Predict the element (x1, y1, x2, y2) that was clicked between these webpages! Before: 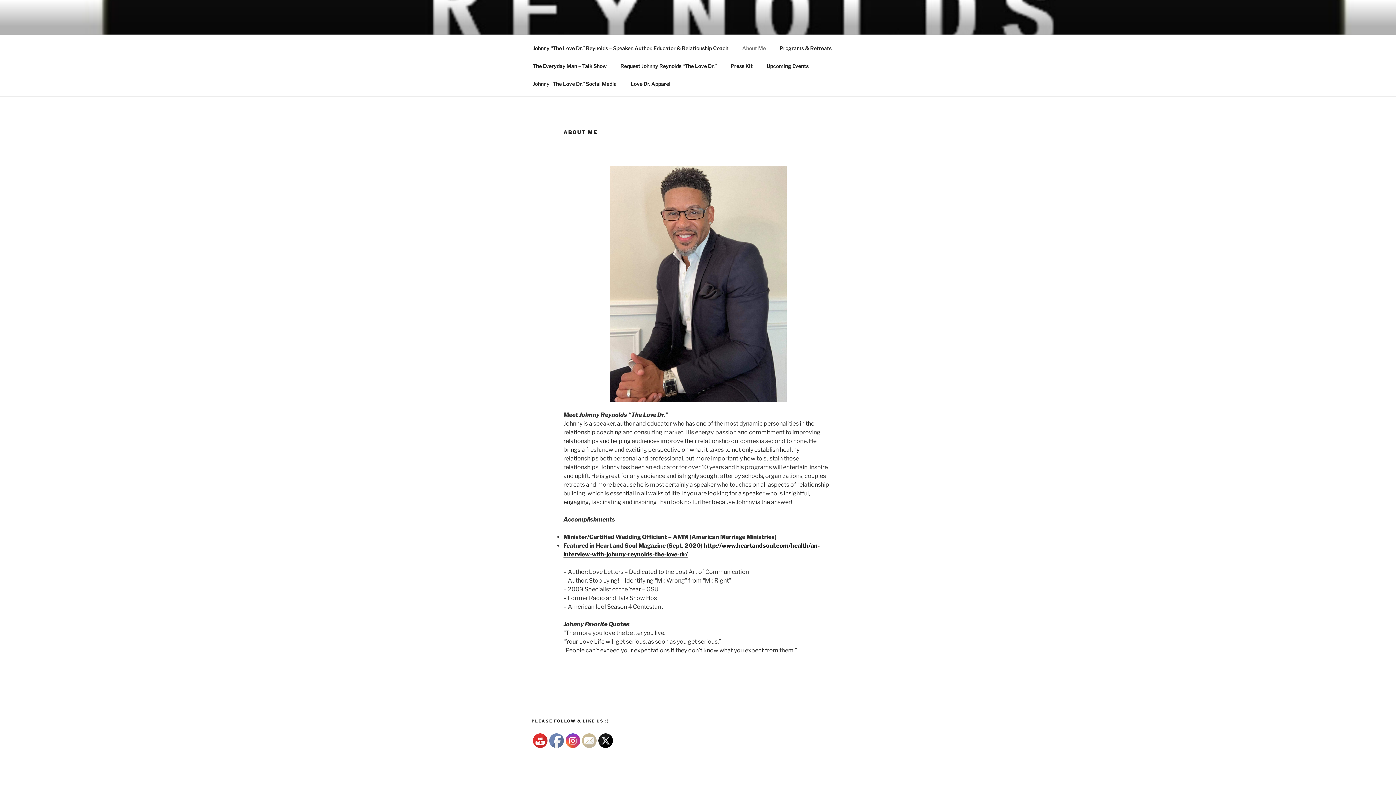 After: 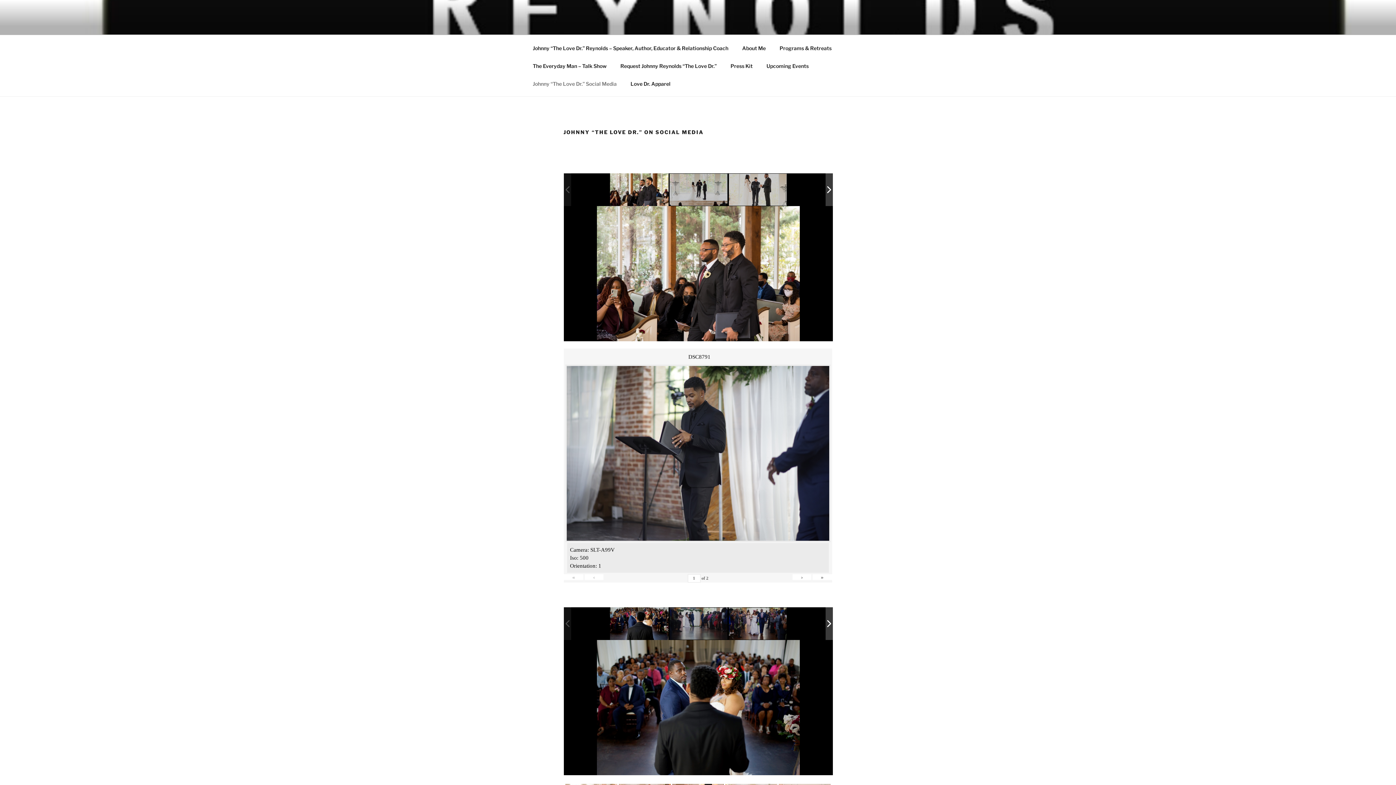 Action: bbox: (526, 74, 623, 92) label: Johnny “The Love Dr.” Social Media